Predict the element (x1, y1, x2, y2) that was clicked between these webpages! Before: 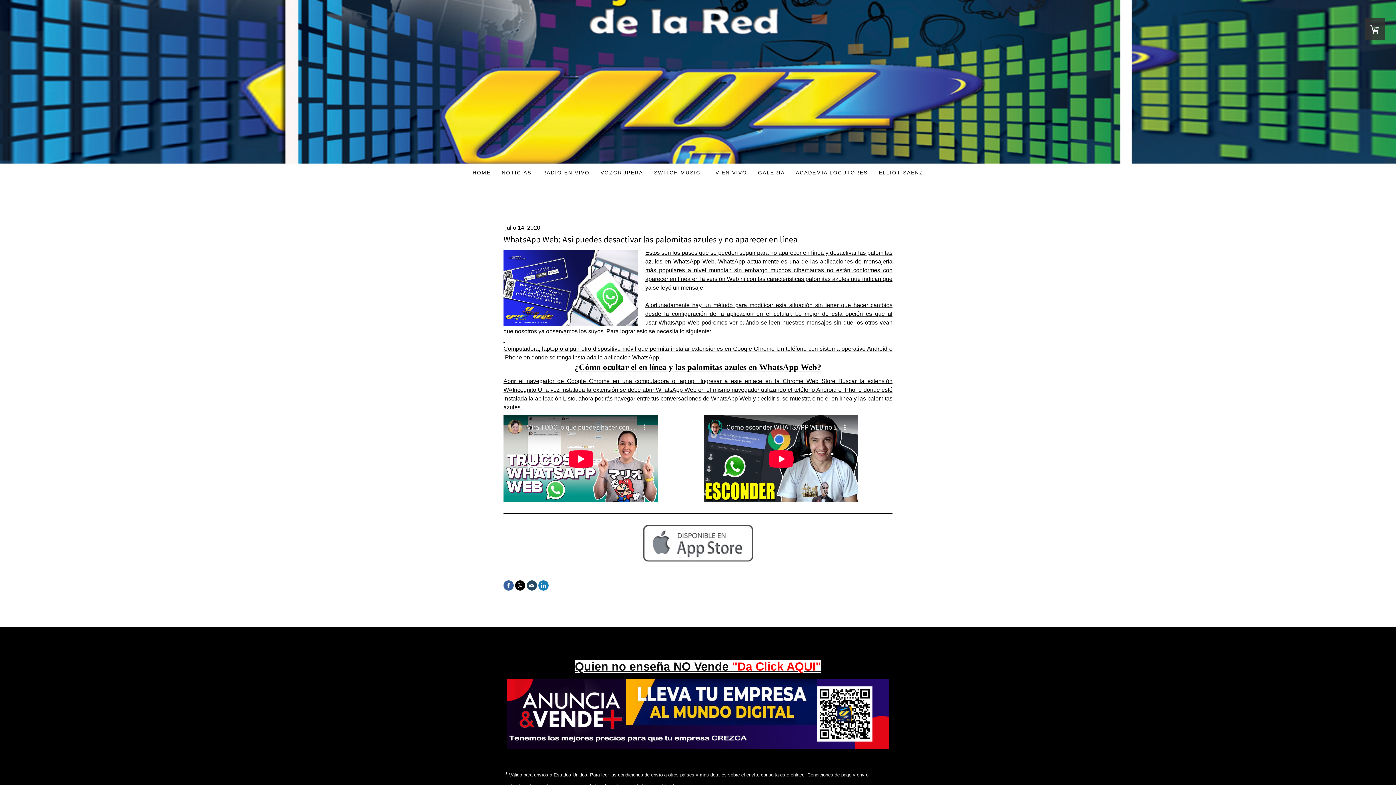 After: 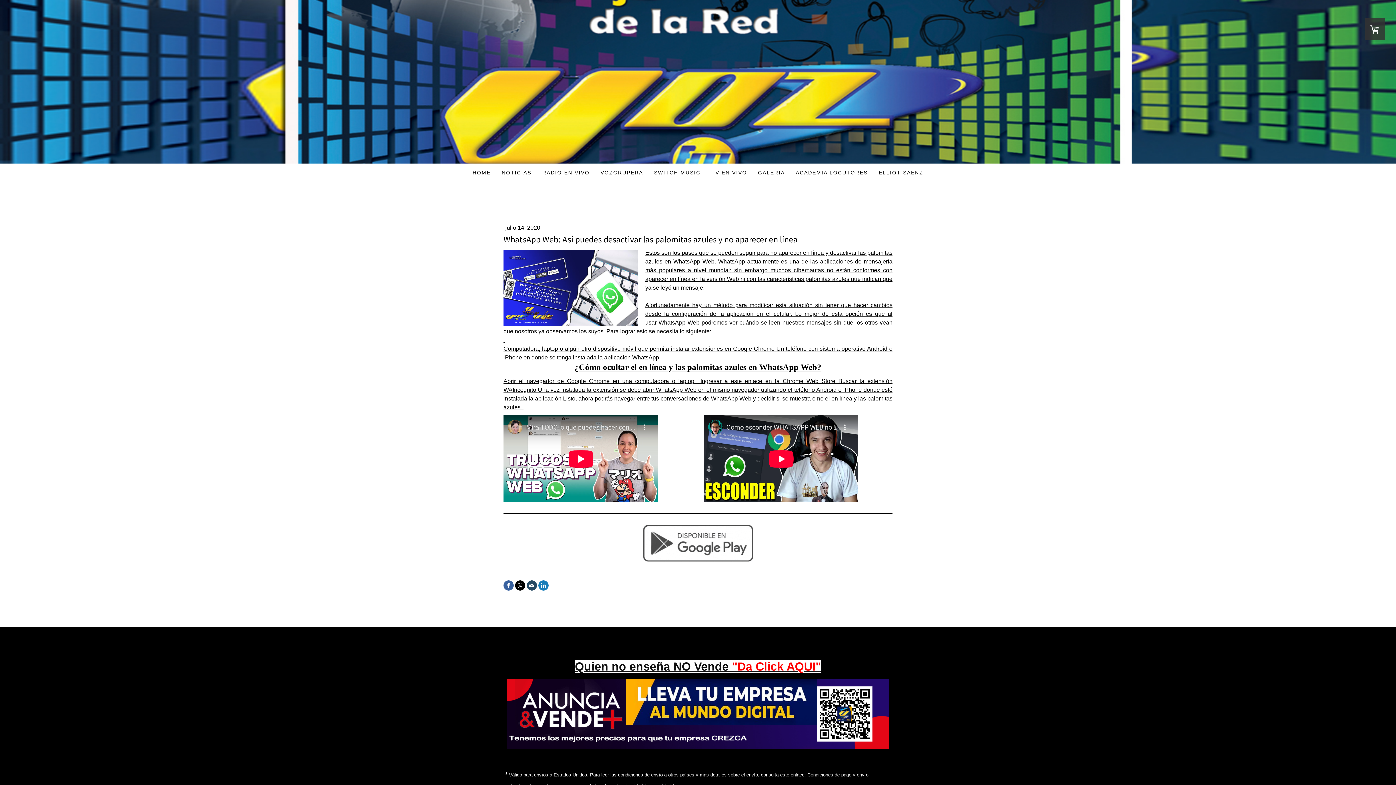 Action: bbox: (503, 580, 513, 590)